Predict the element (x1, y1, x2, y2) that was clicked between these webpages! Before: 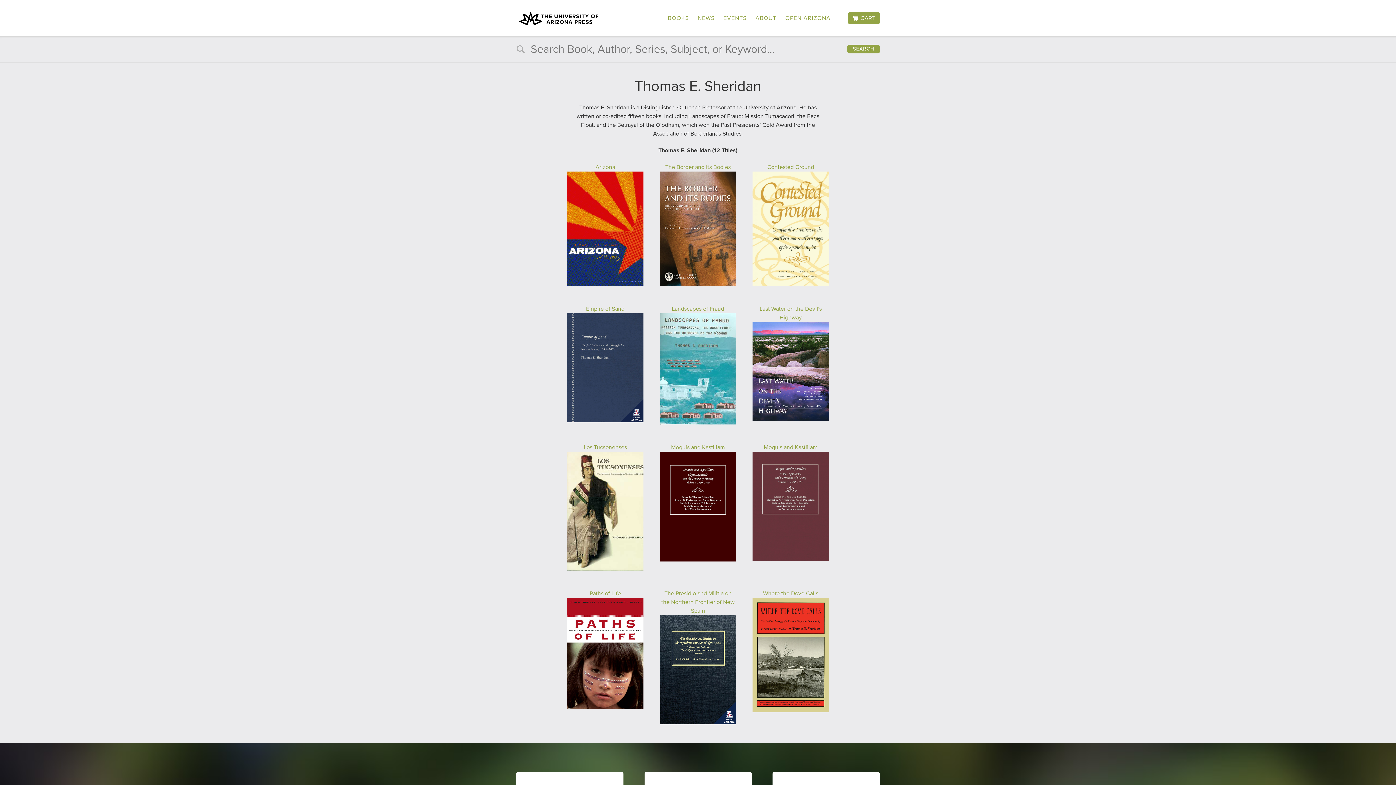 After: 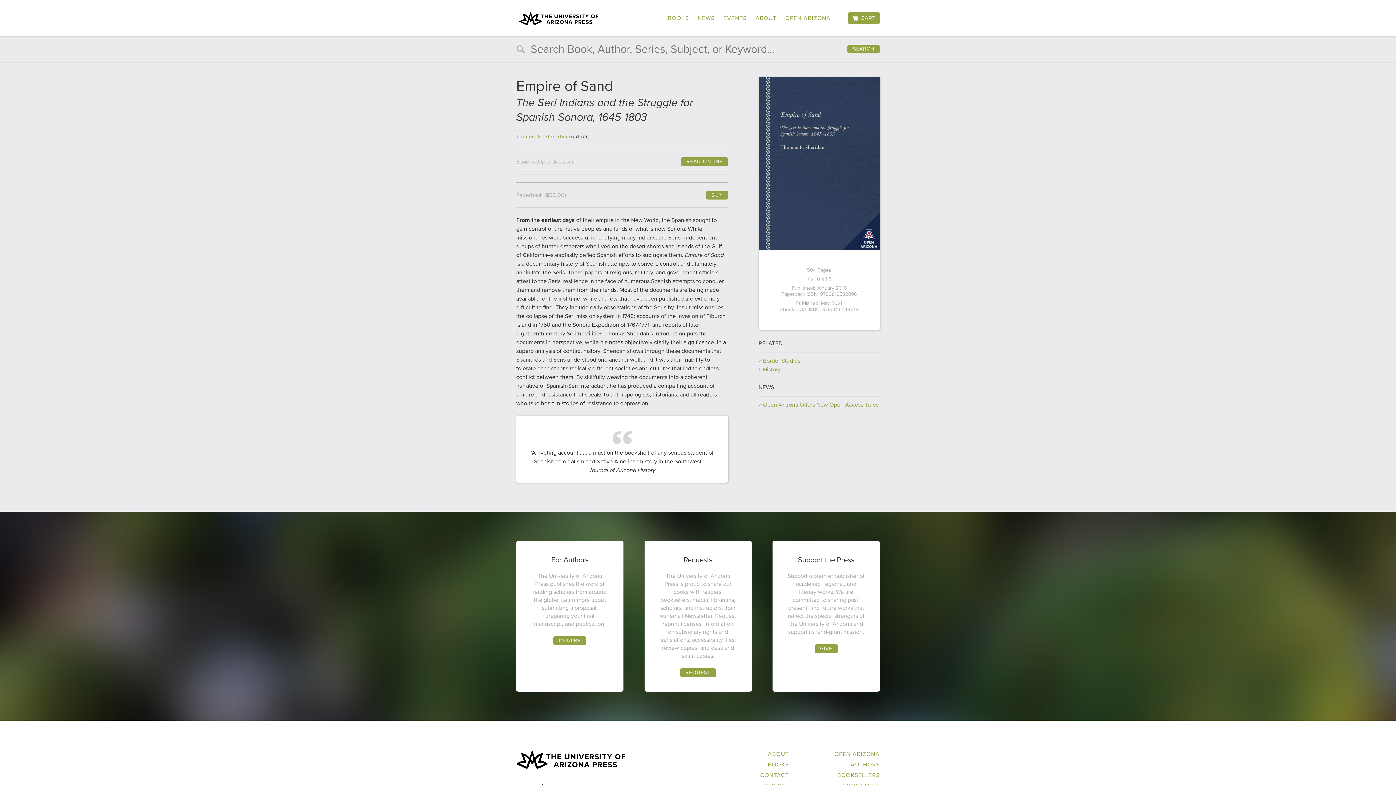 Action: label: Empire of Sand  bbox: (567, 304, 643, 424)